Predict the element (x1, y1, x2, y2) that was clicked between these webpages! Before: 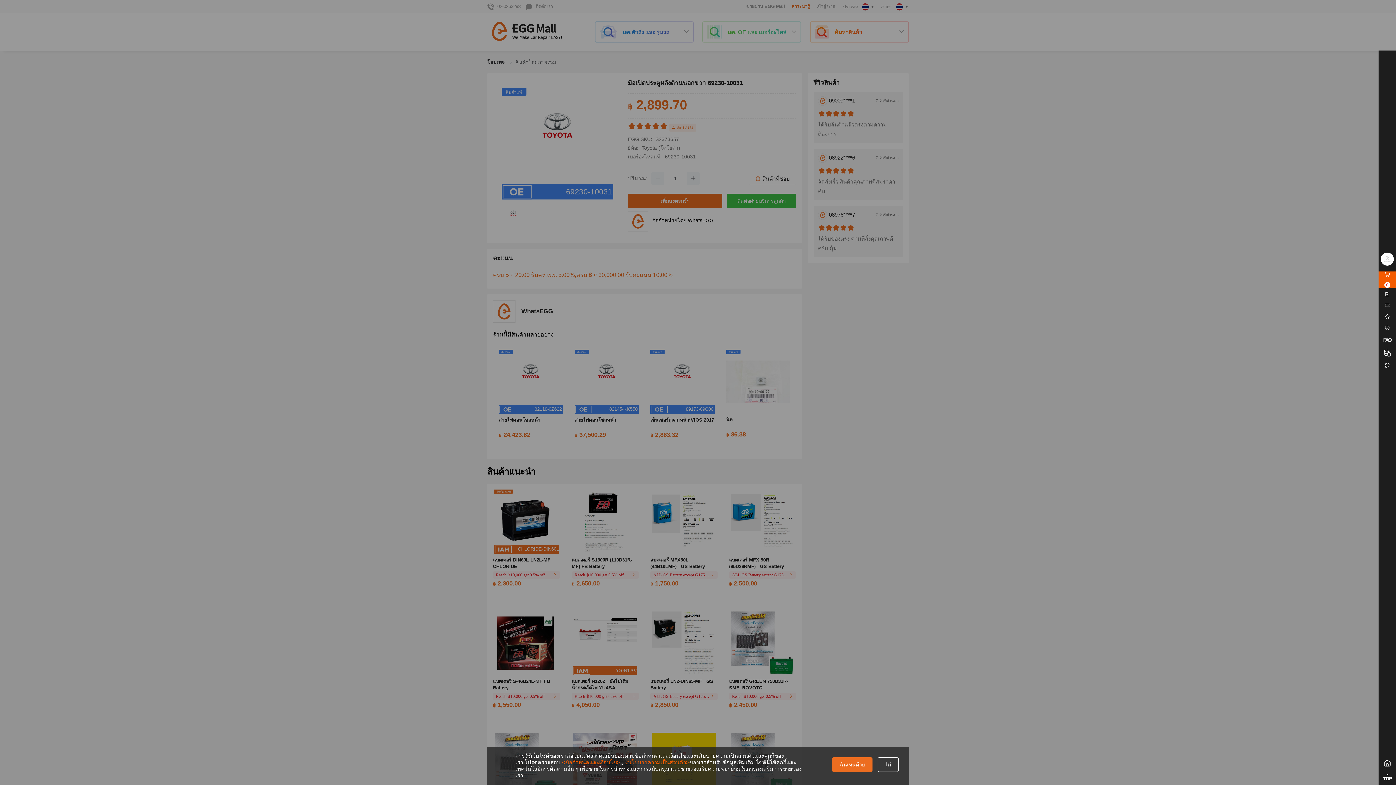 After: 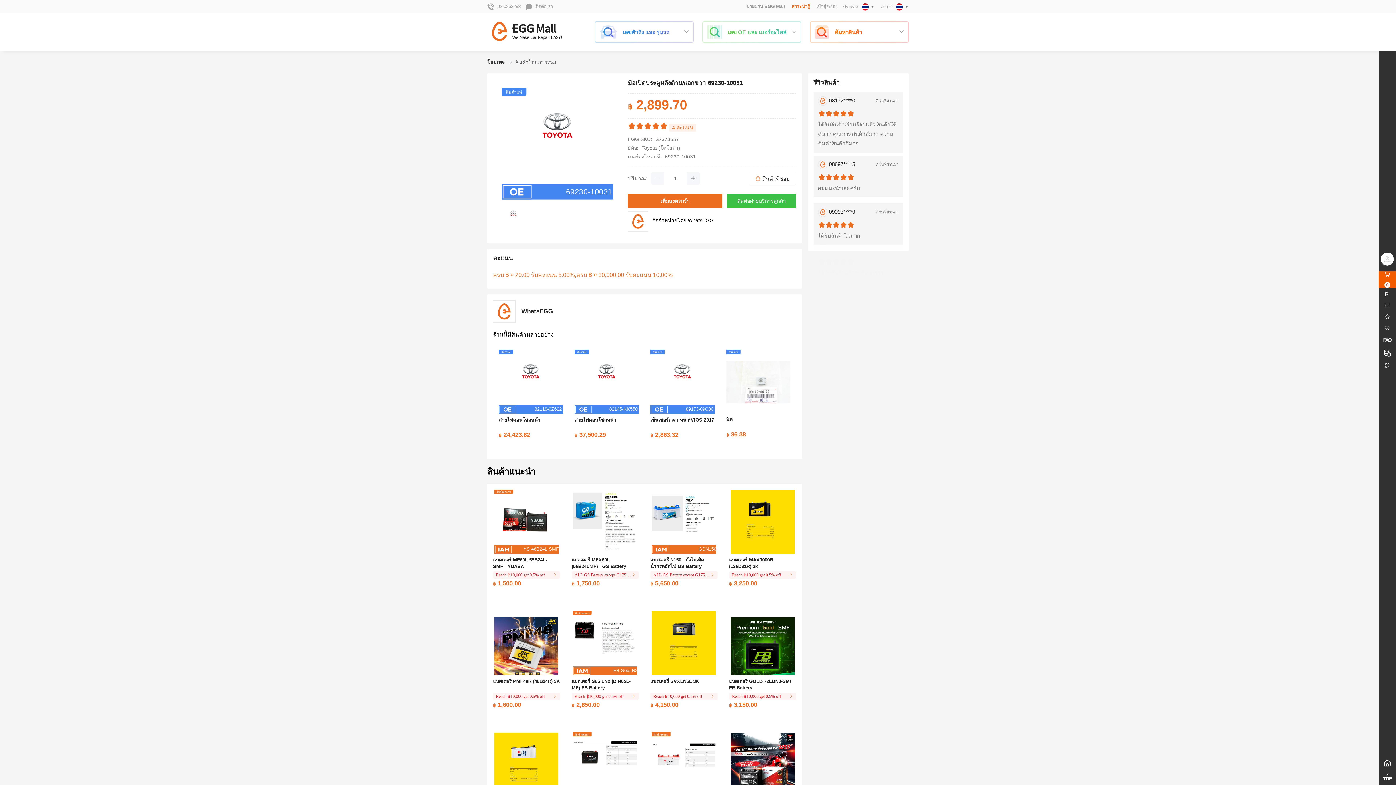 Action: label: ฉันเห็นด้วย bbox: (832, 757, 872, 772)